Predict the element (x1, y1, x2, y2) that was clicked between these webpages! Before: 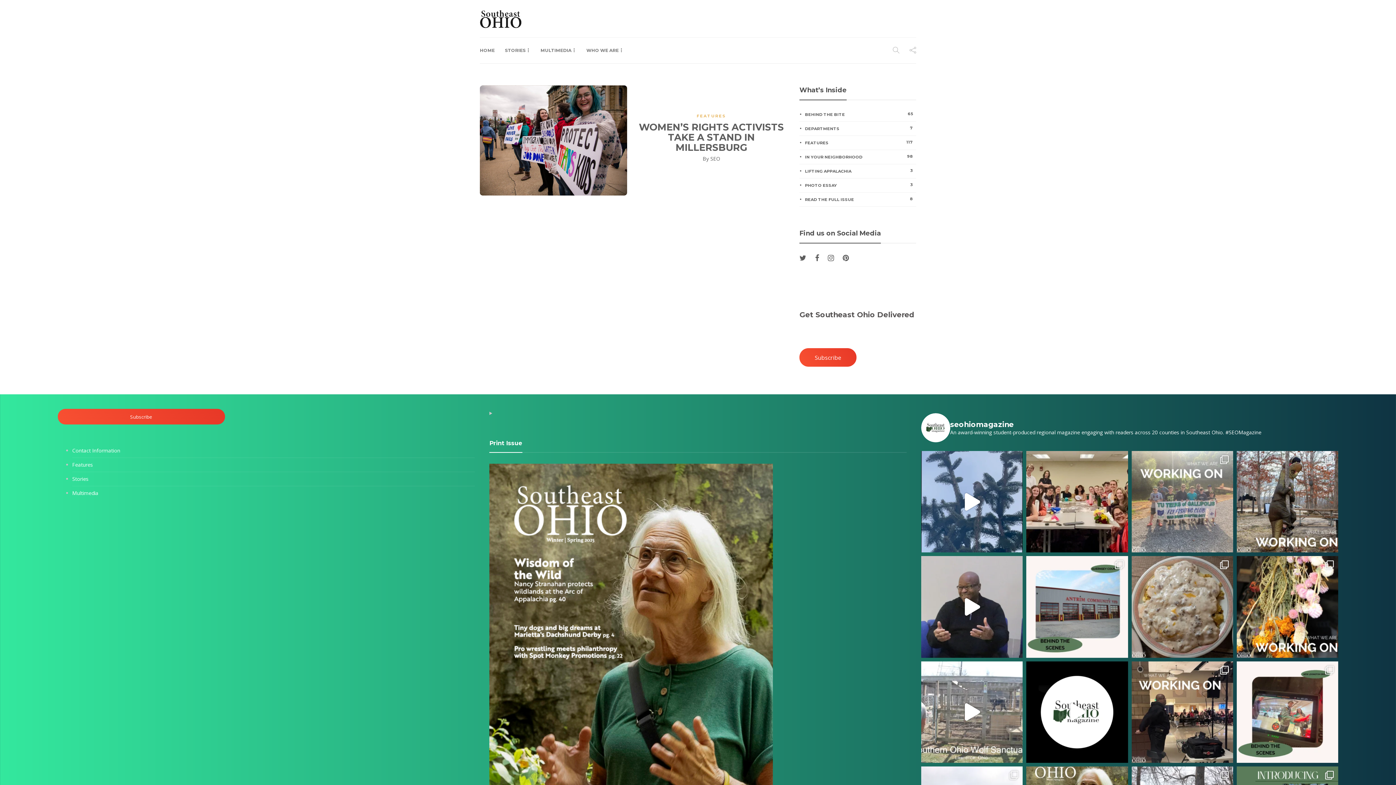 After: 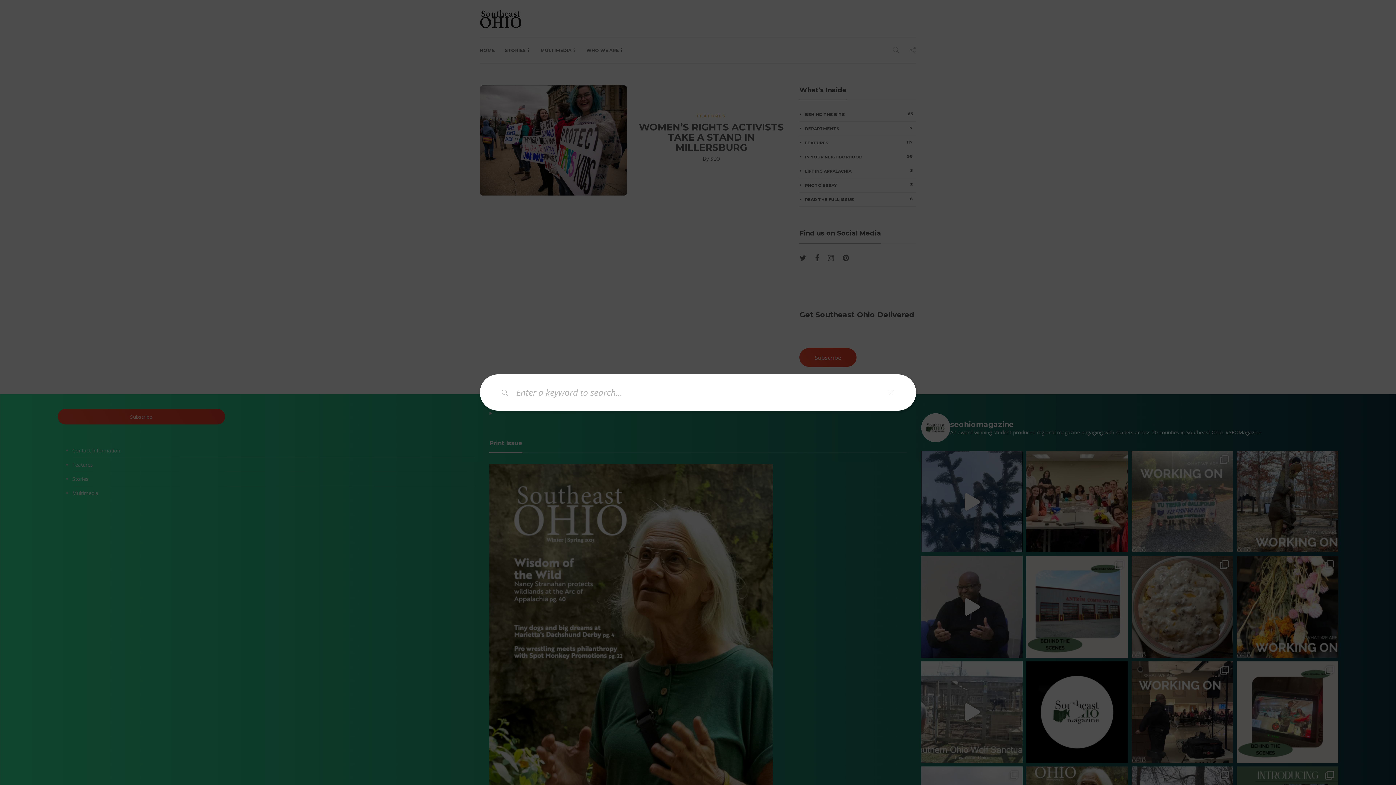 Action: bbox: (893, 37, 899, 63)